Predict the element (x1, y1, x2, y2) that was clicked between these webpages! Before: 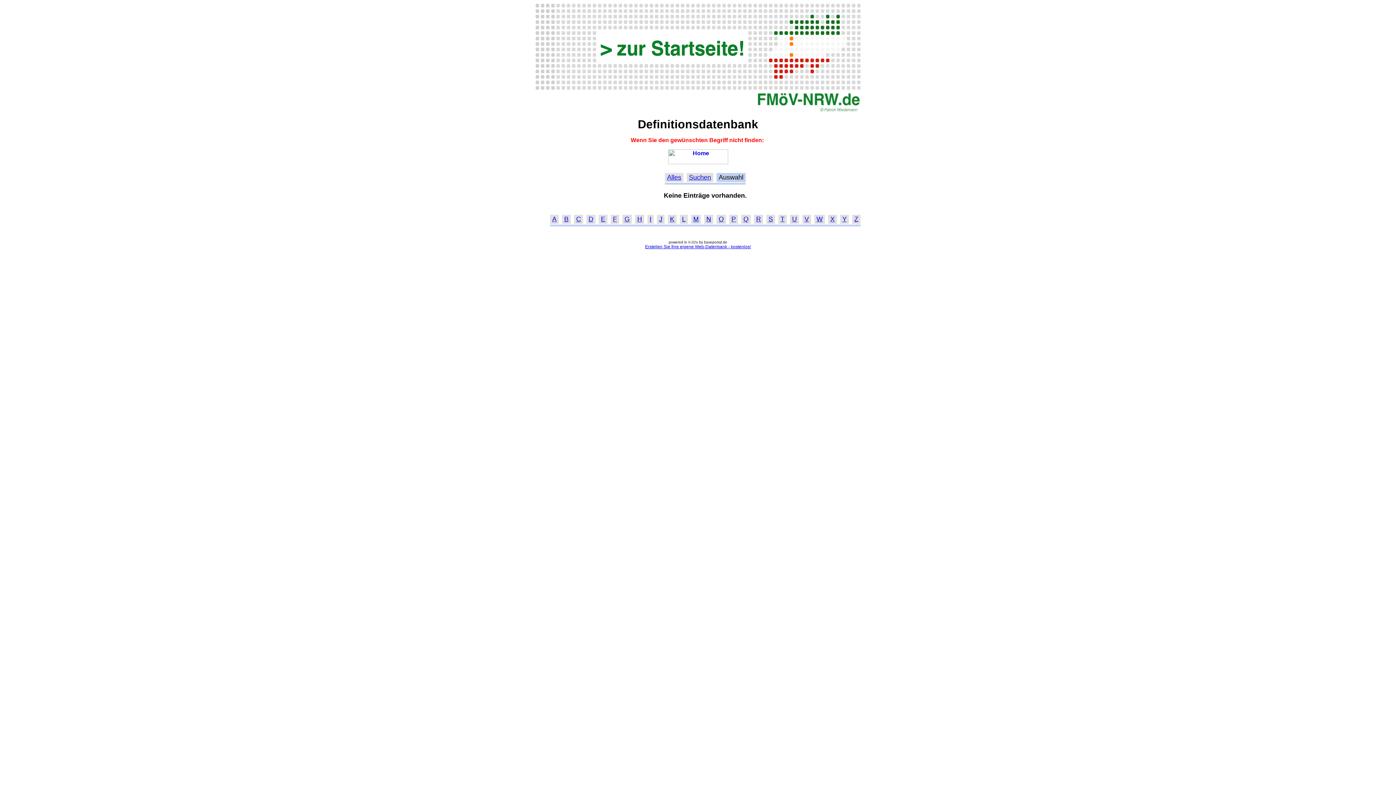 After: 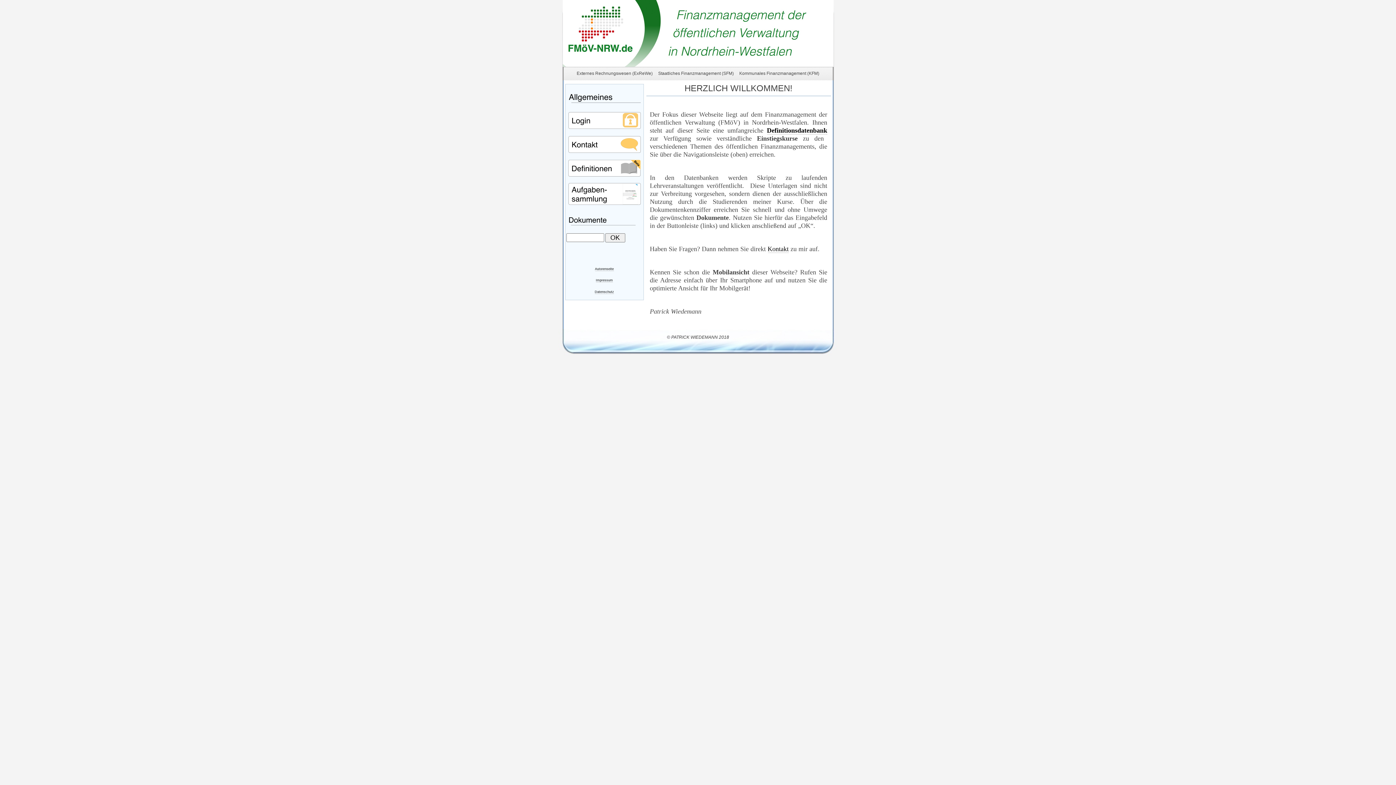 Action: bbox: (534, 106, 861, 113)